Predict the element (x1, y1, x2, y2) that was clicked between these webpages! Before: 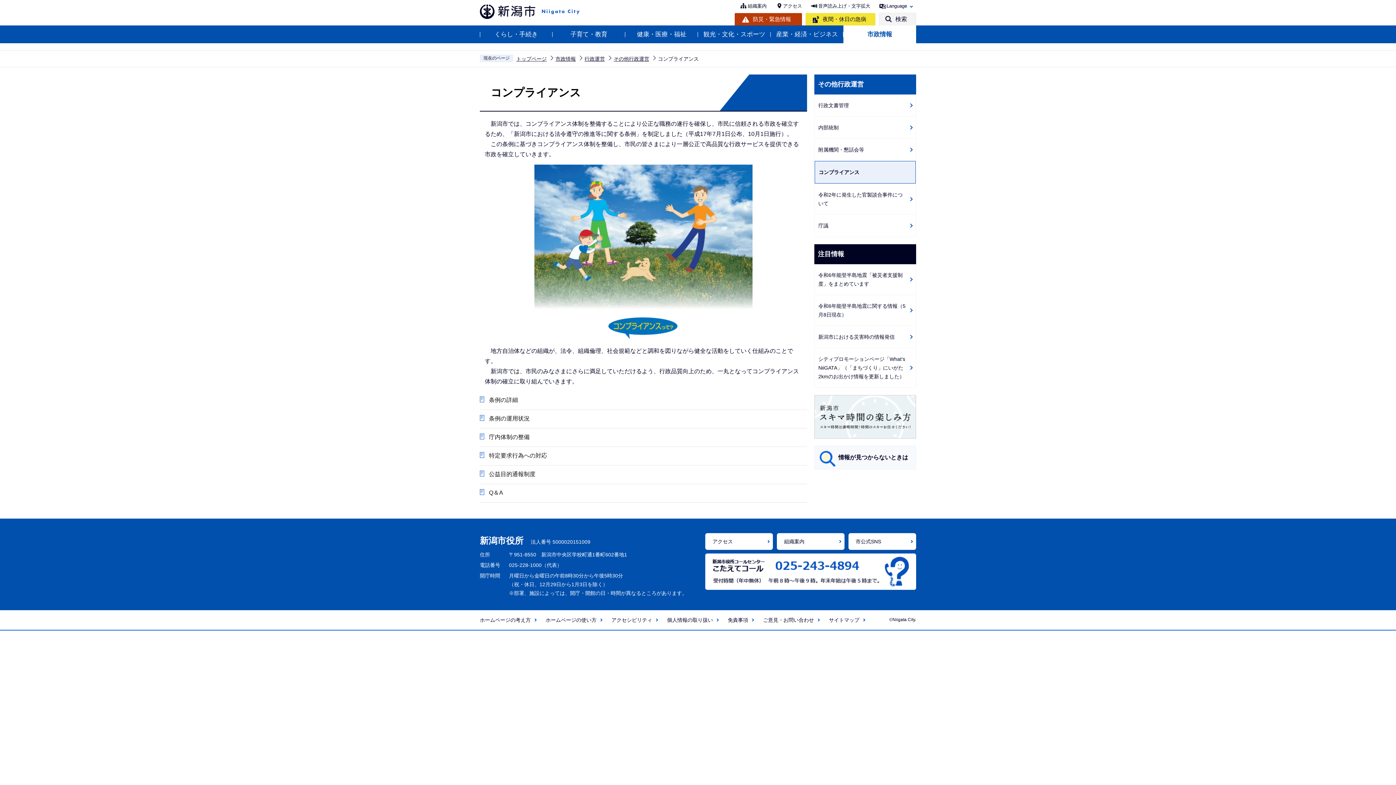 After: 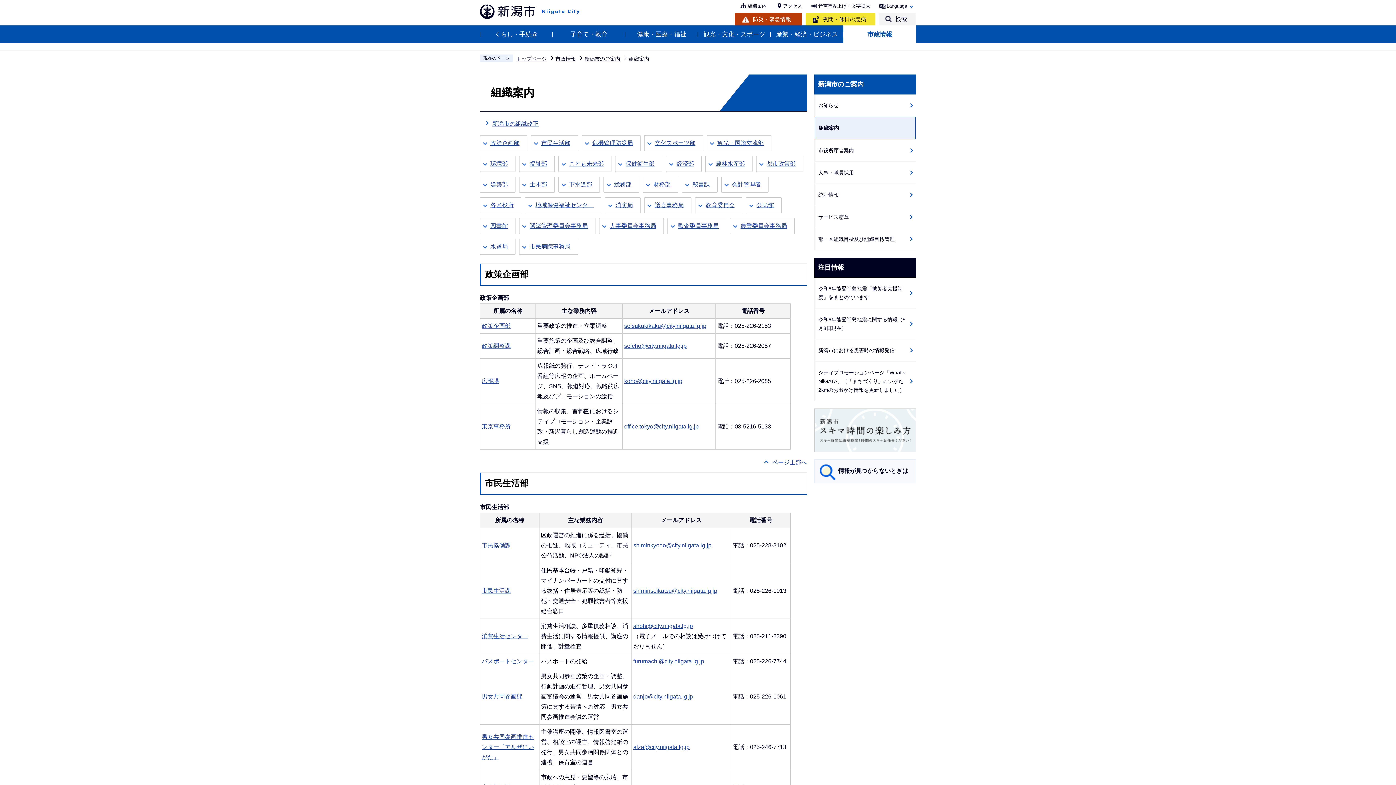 Action: bbox: (740, 2, 766, 10) label: 組織案内